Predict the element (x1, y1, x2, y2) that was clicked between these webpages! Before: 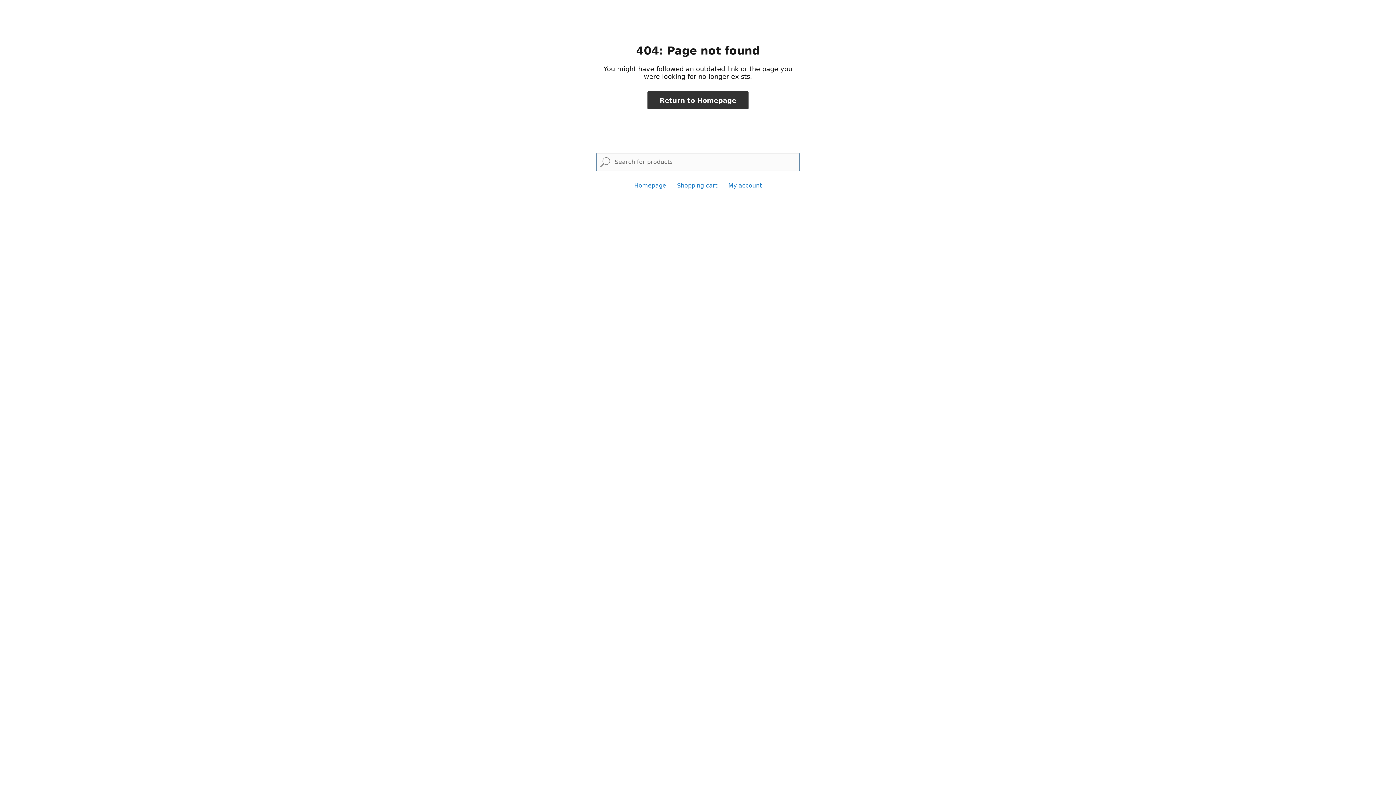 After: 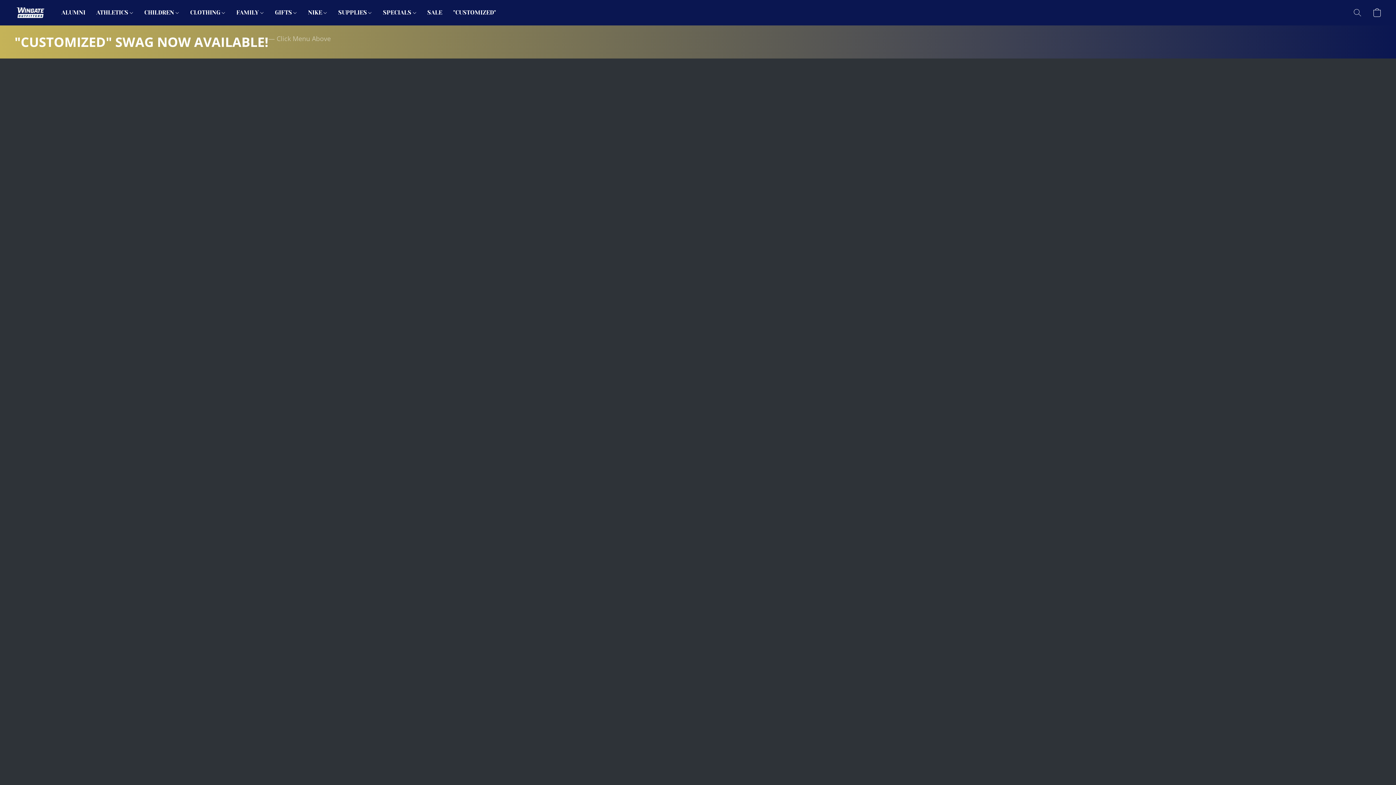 Action: label: Return to Homepage bbox: (647, 91, 748, 109)